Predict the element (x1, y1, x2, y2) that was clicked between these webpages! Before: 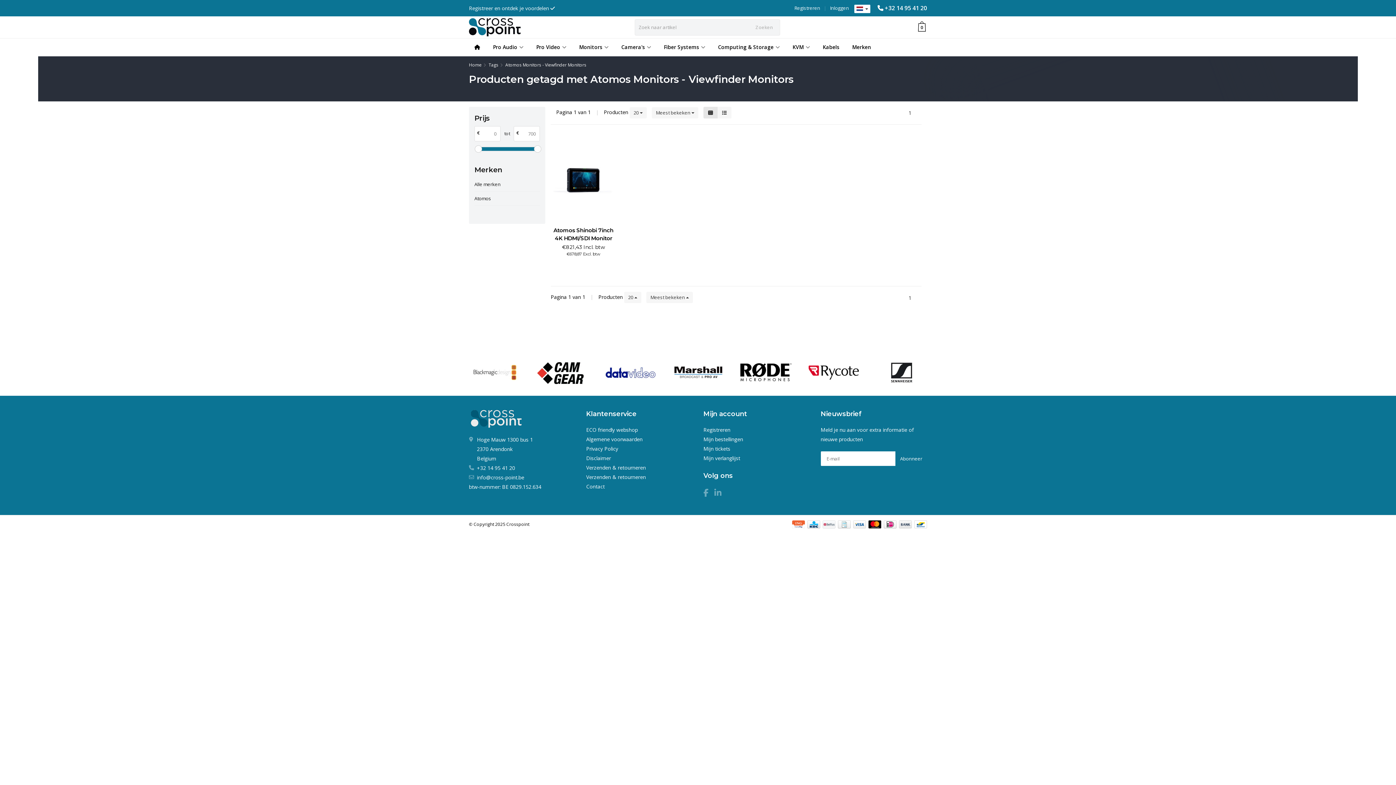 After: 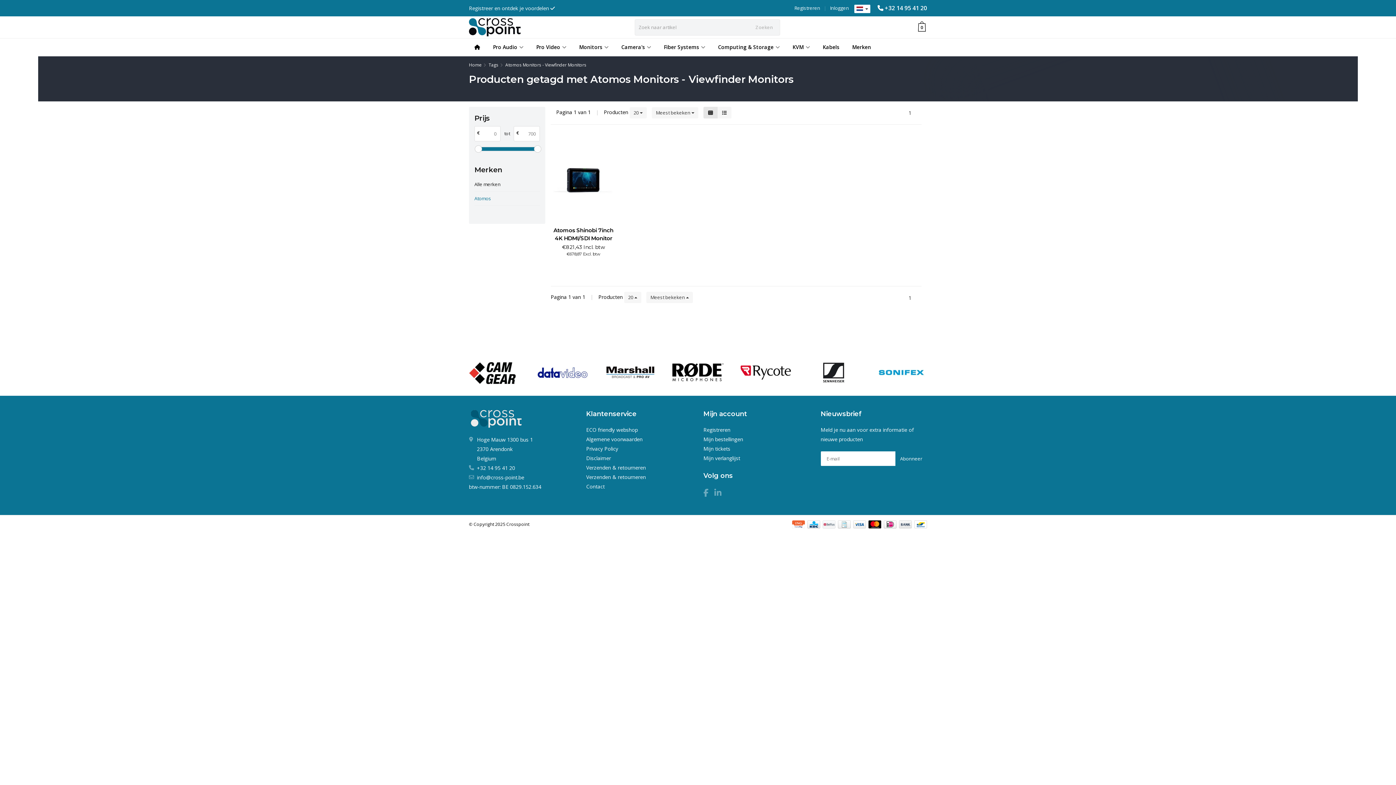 Action: bbox: (474, 191, 529, 205) label: Atomos